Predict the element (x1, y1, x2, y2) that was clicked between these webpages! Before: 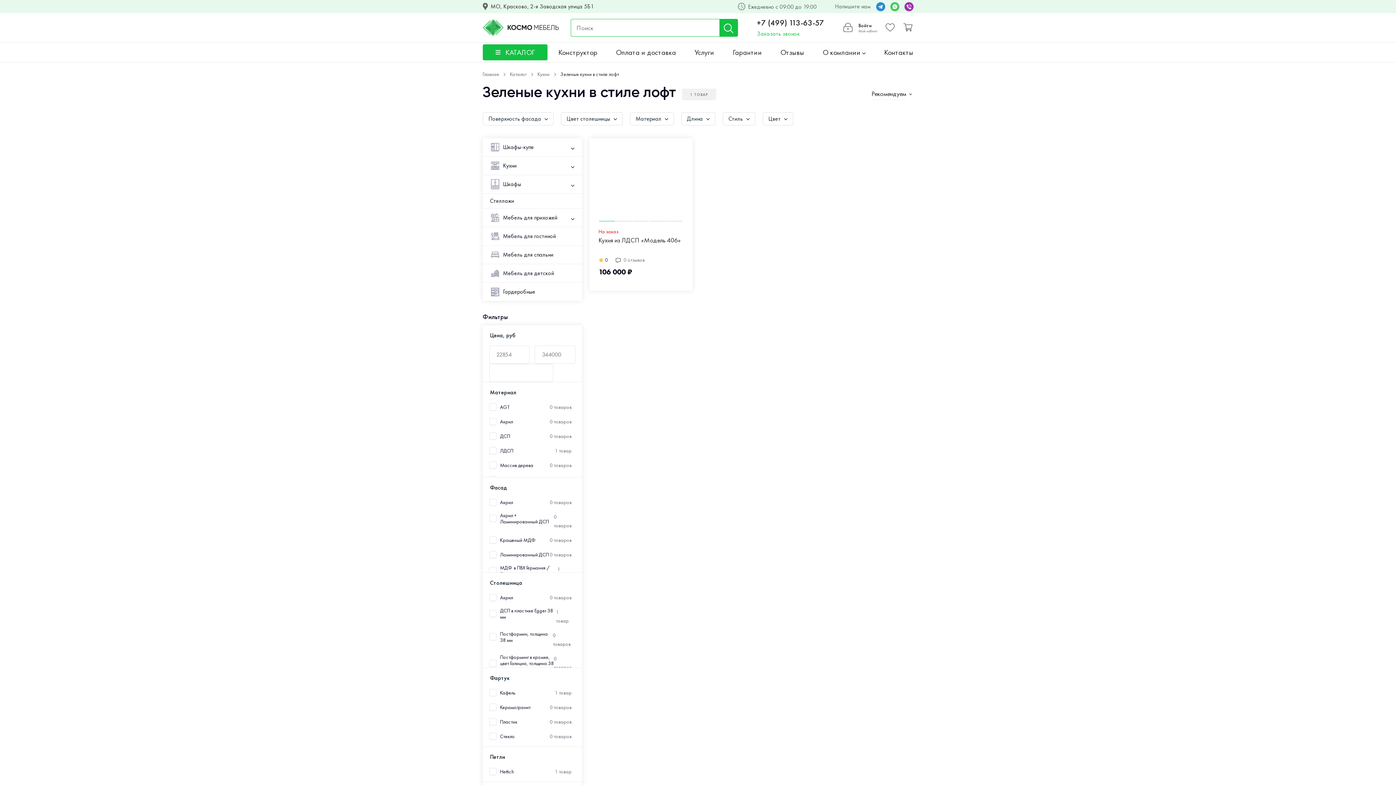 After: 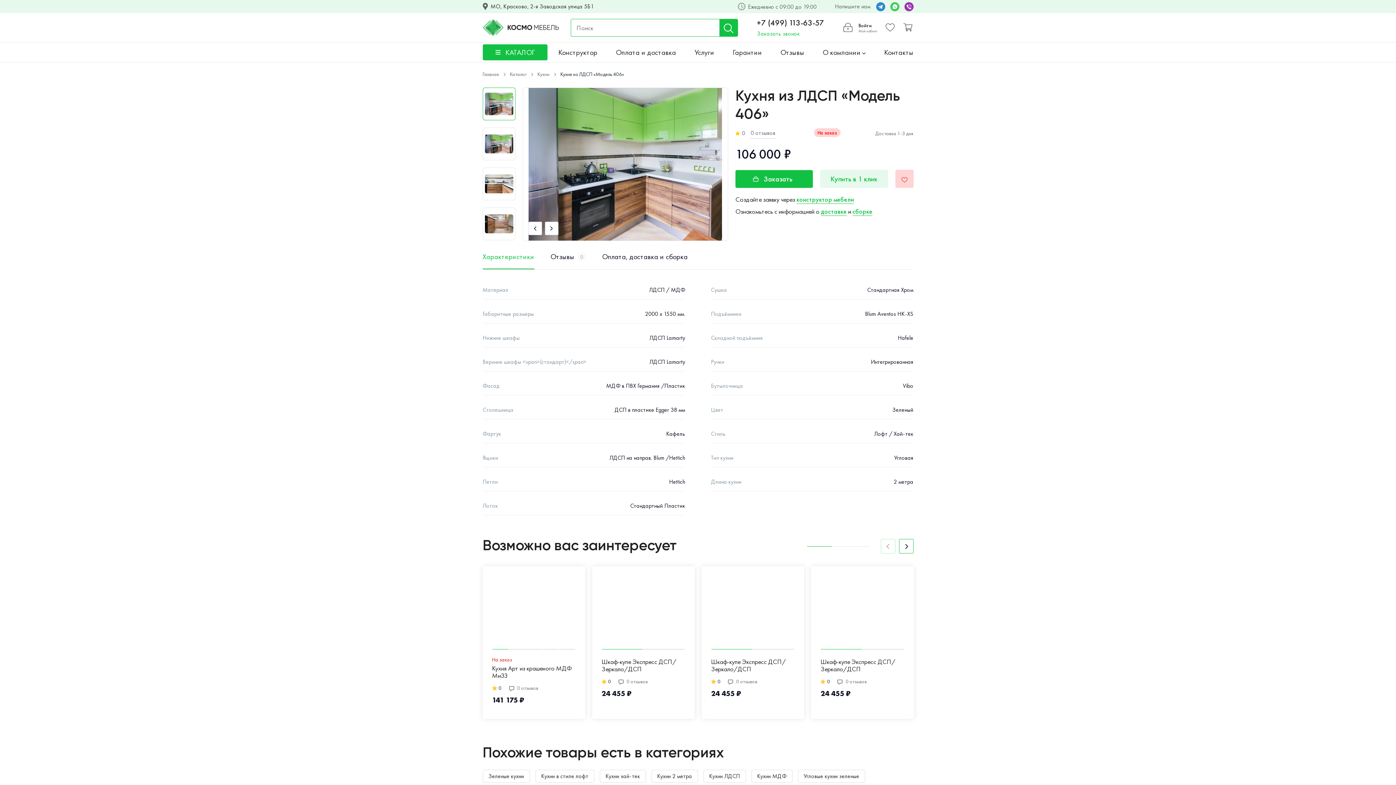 Action: bbox: (598, 145, 683, 218)